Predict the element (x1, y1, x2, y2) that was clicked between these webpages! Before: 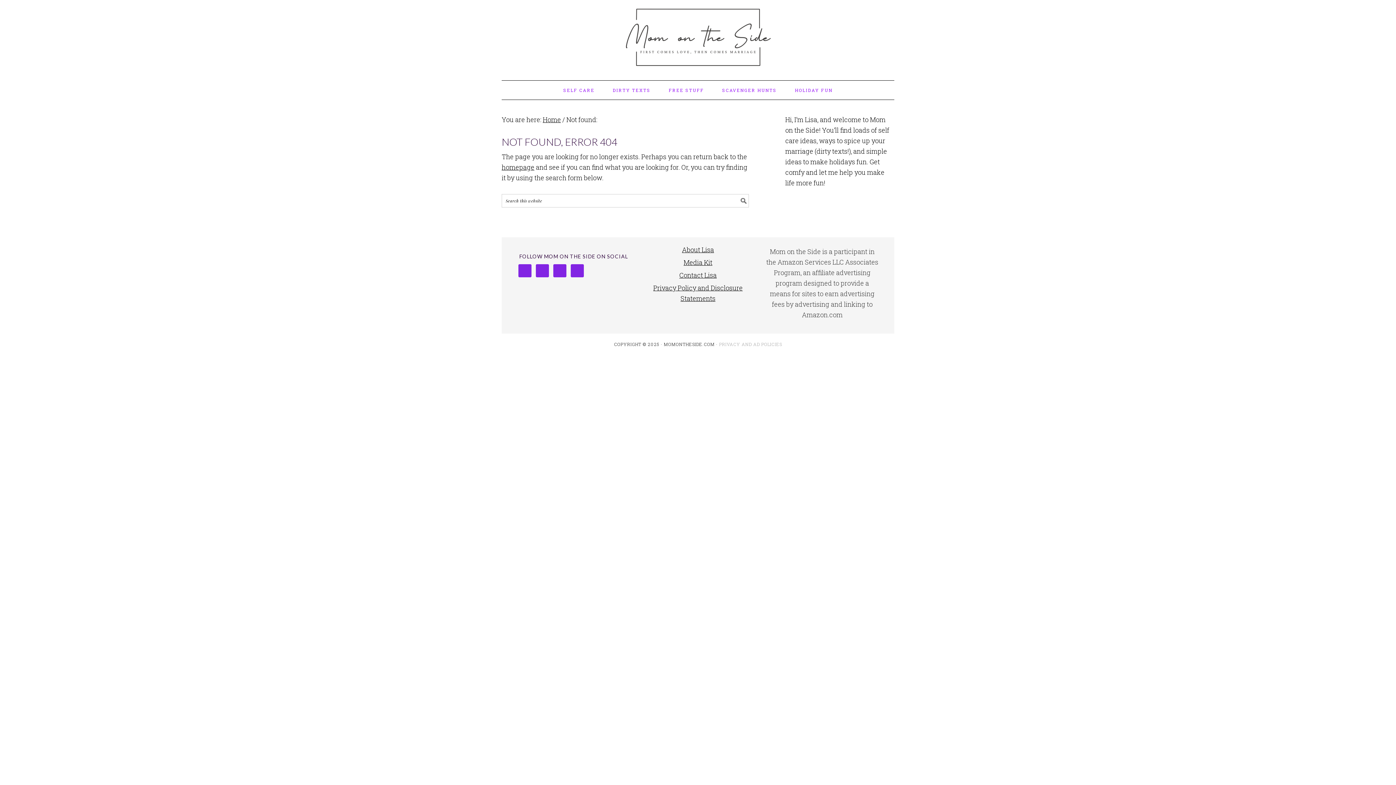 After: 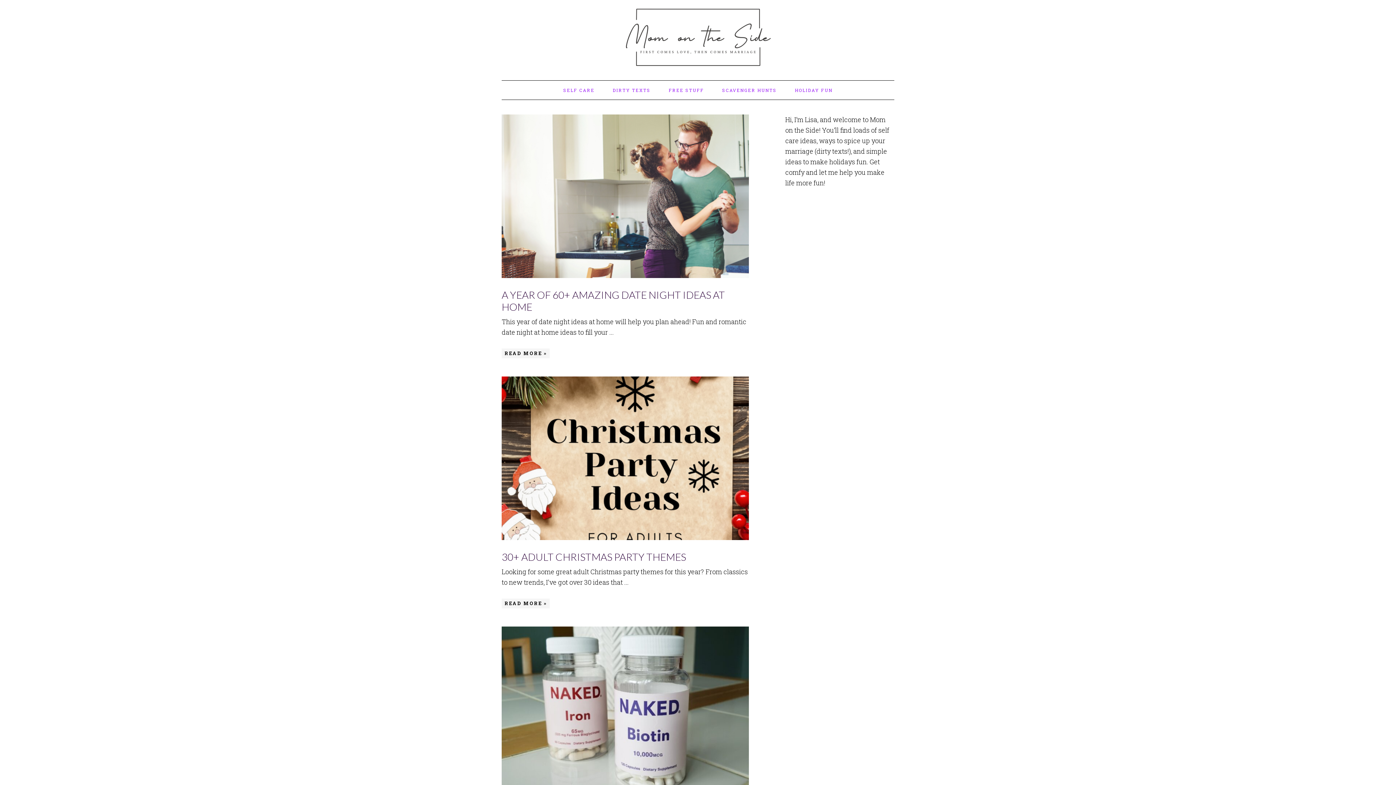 Action: label: MOM ON THE SIDE bbox: (501, 7, 894, 66)